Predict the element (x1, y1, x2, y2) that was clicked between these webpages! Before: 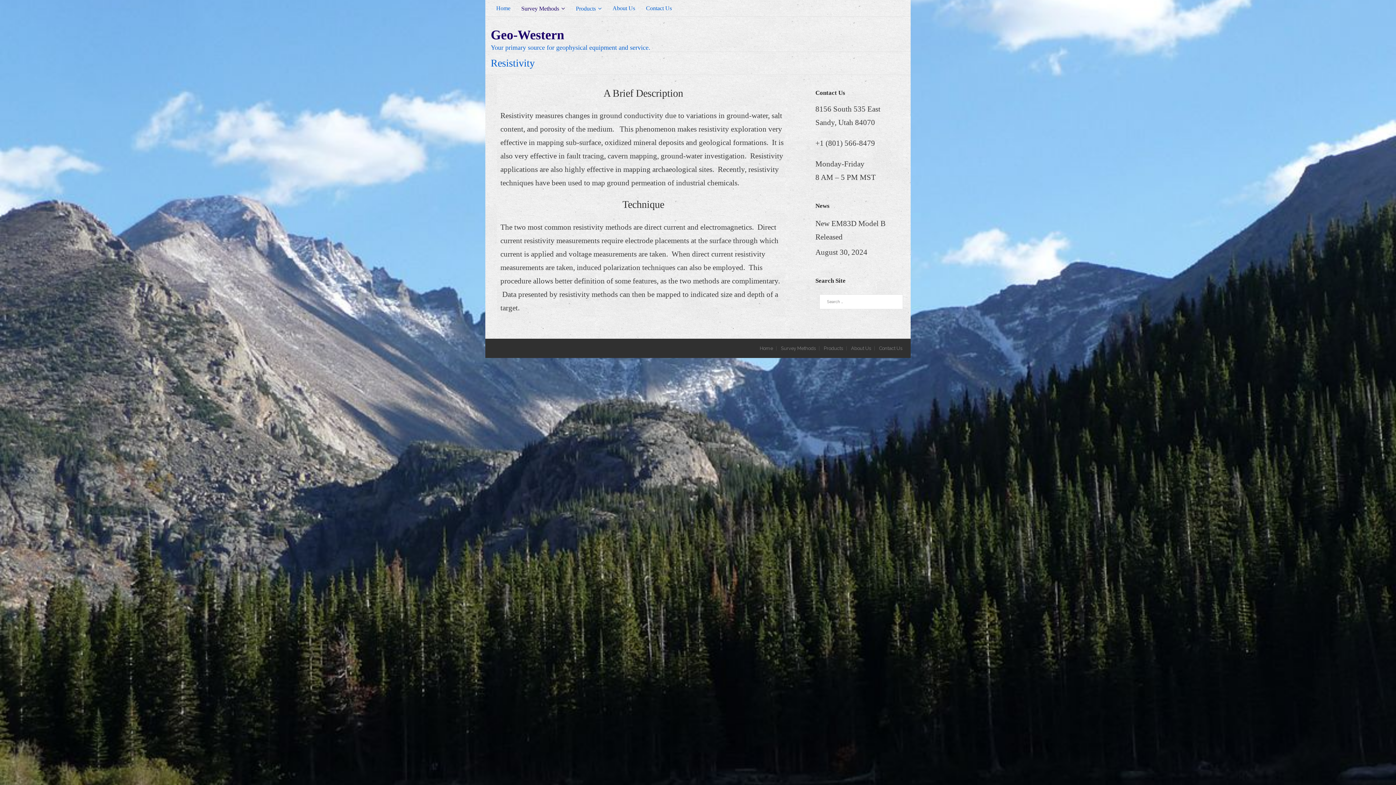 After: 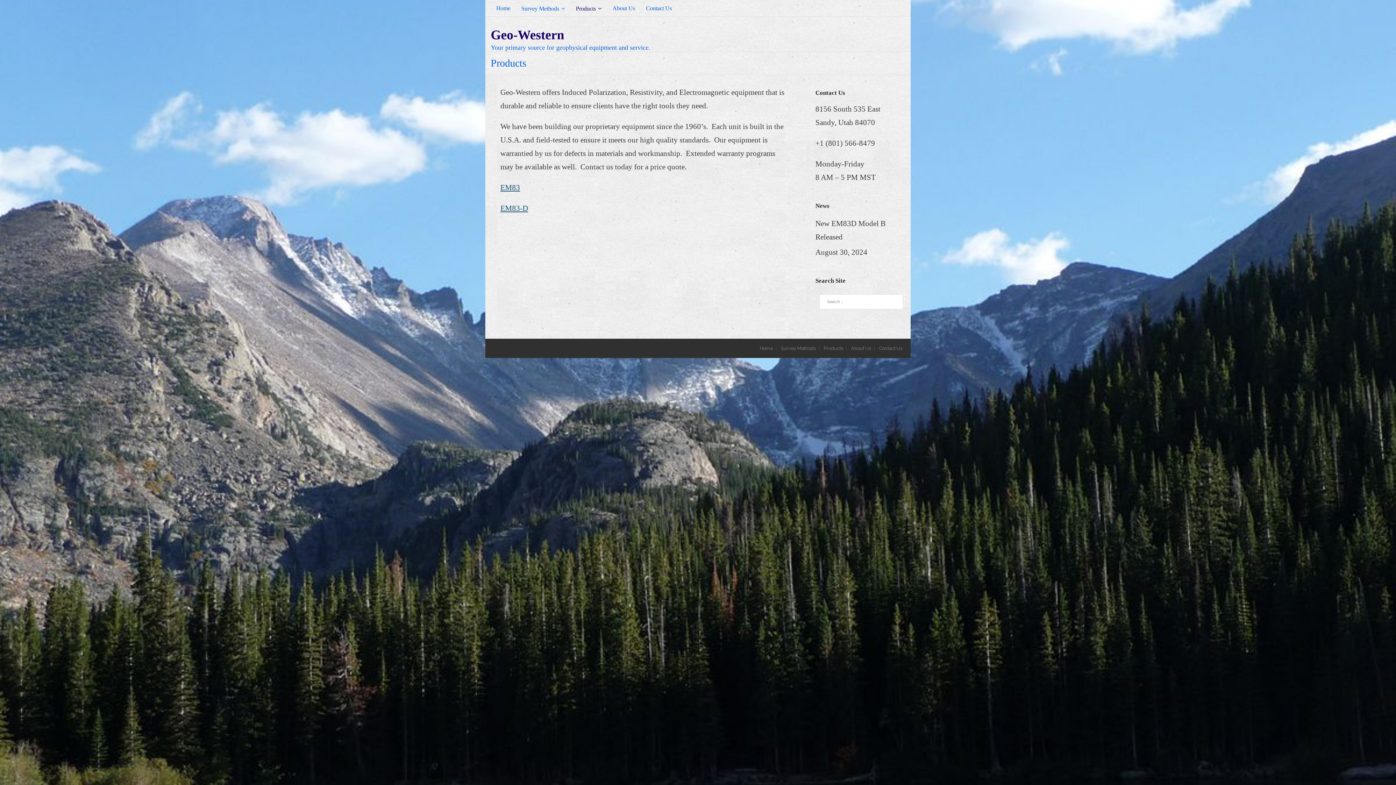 Action: label: Products bbox: (821, 345, 846, 351)